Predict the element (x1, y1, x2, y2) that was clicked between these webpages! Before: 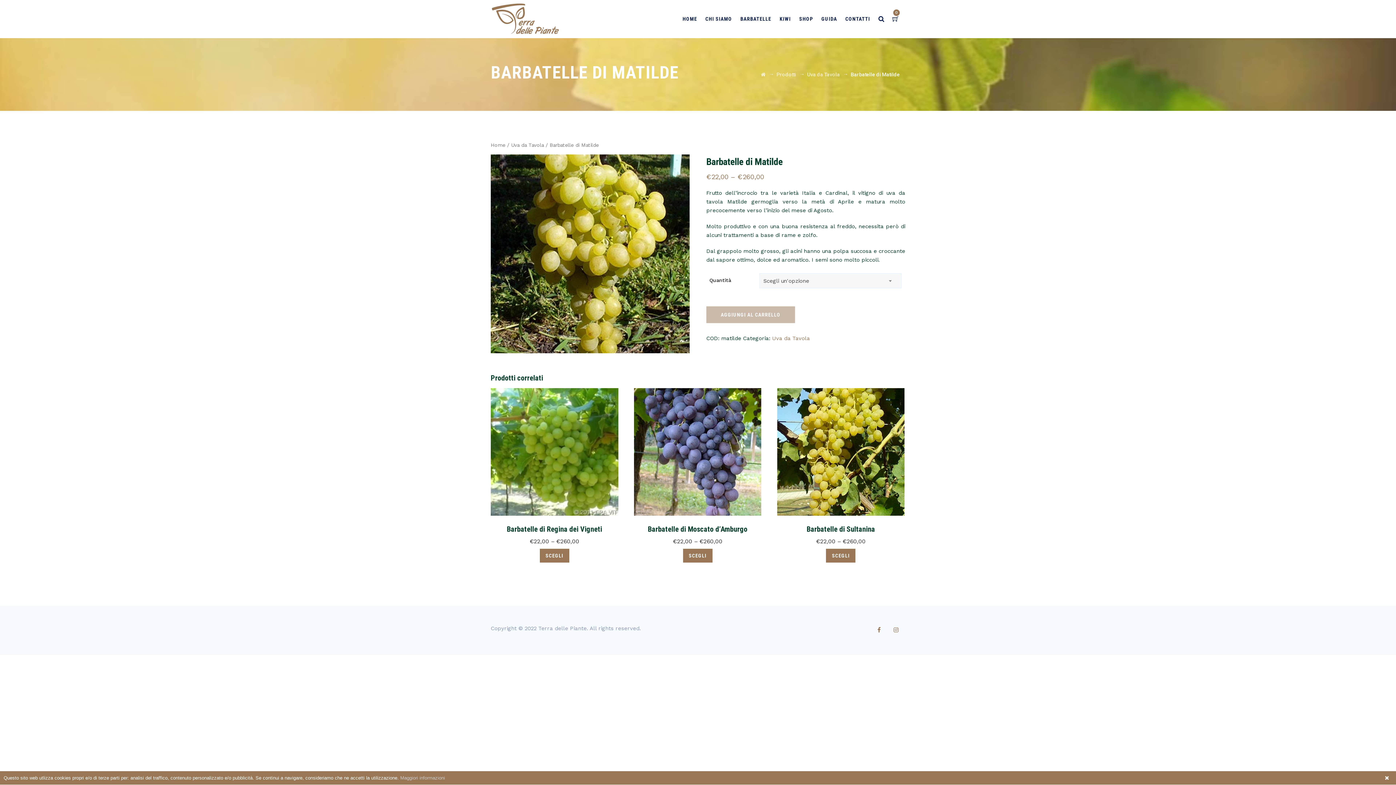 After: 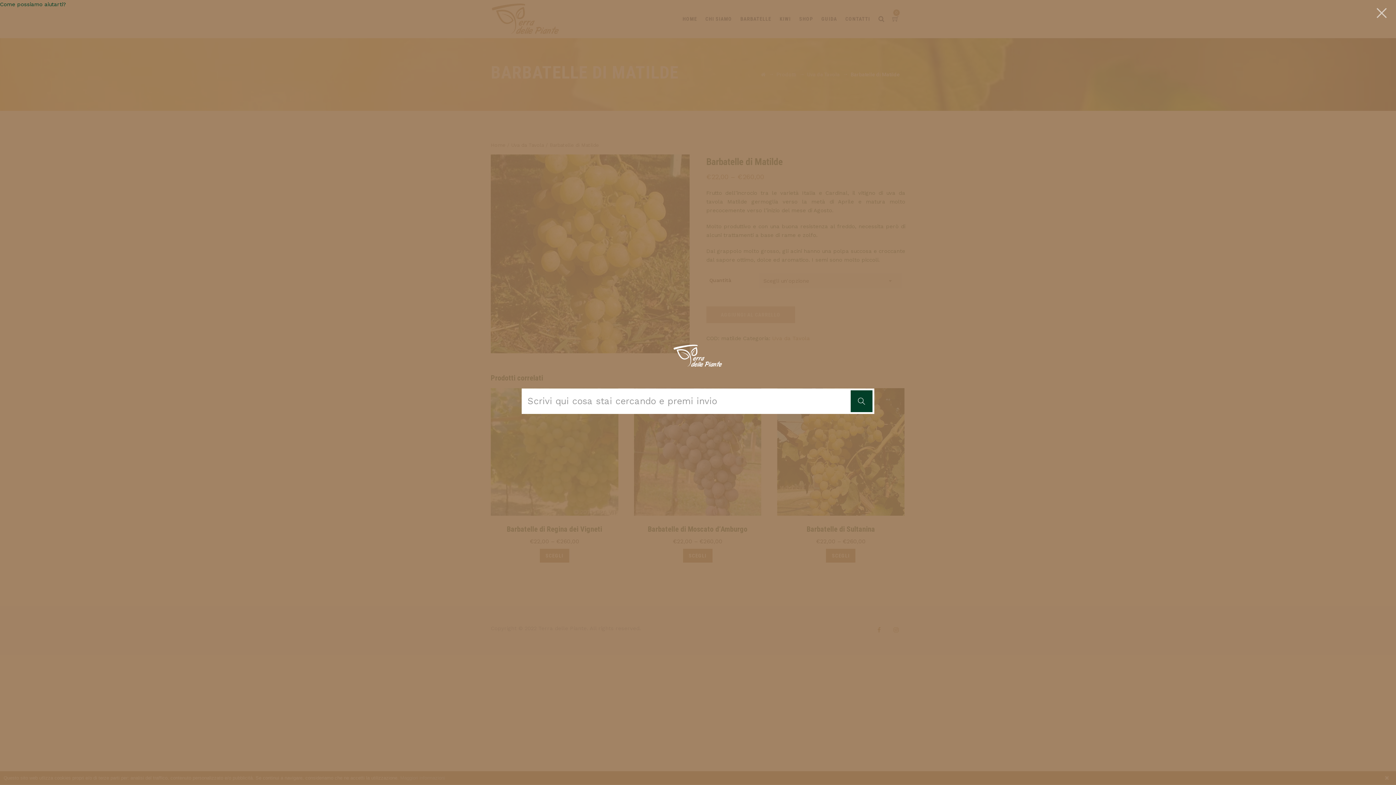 Action: bbox: (877, 15, 885, 22)